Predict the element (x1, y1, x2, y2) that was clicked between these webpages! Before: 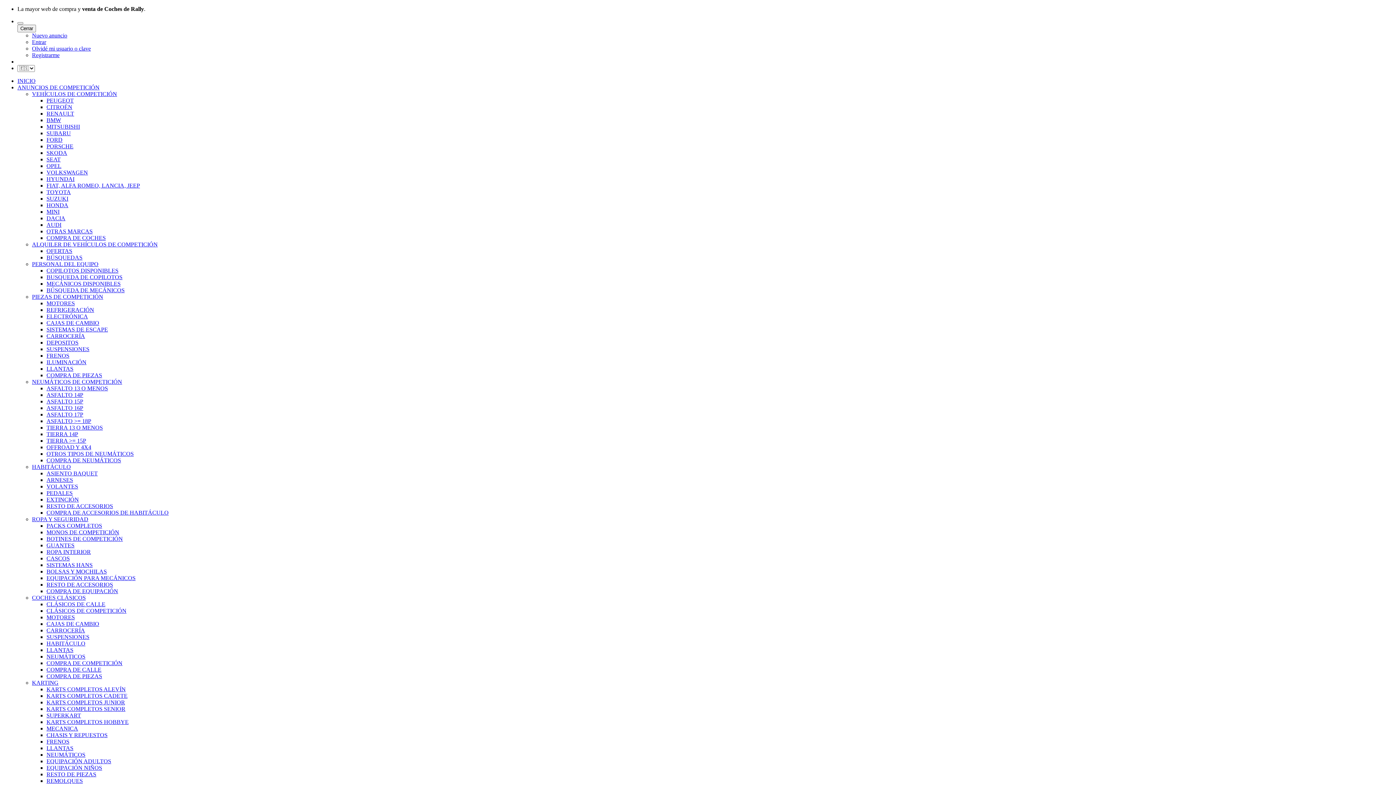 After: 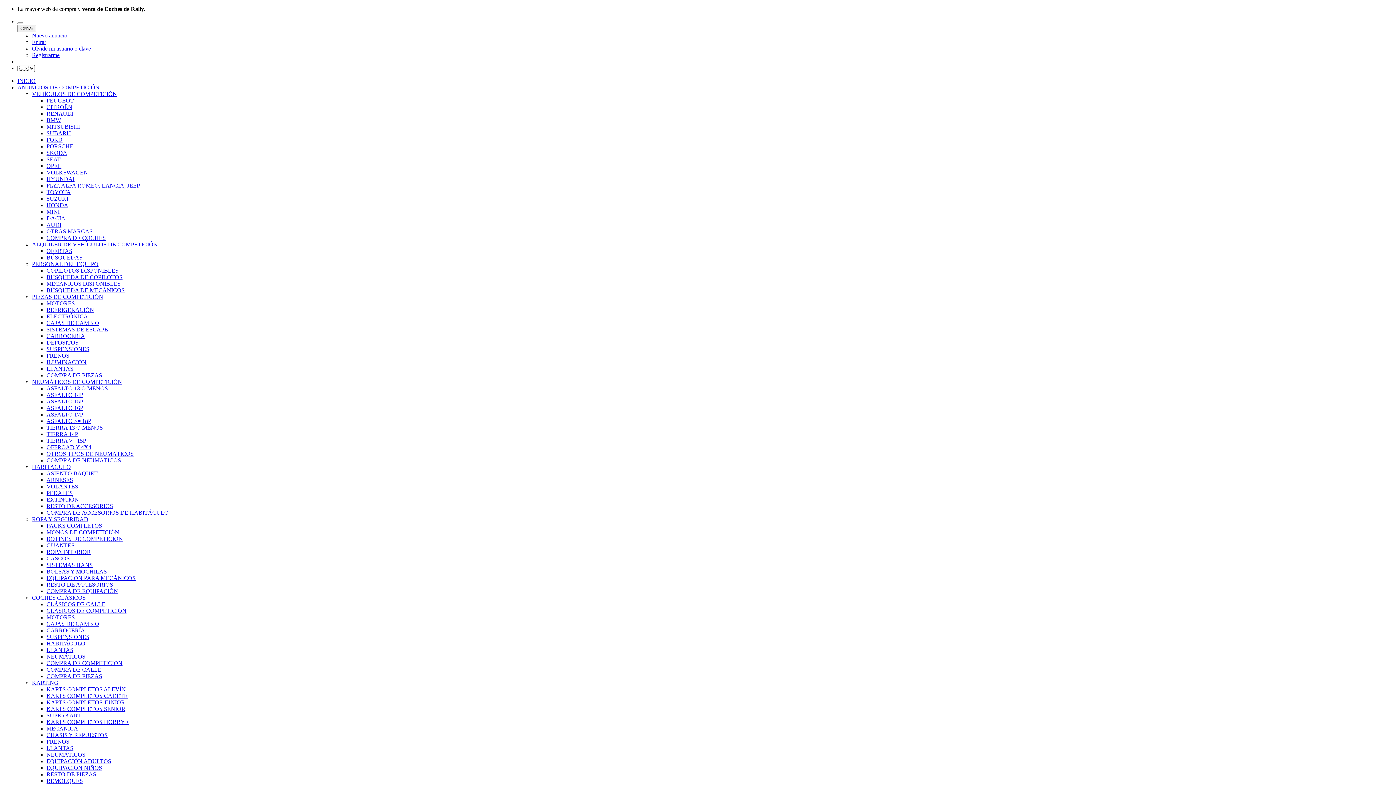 Action: label: FRENOS bbox: (46, 738, 69, 745)